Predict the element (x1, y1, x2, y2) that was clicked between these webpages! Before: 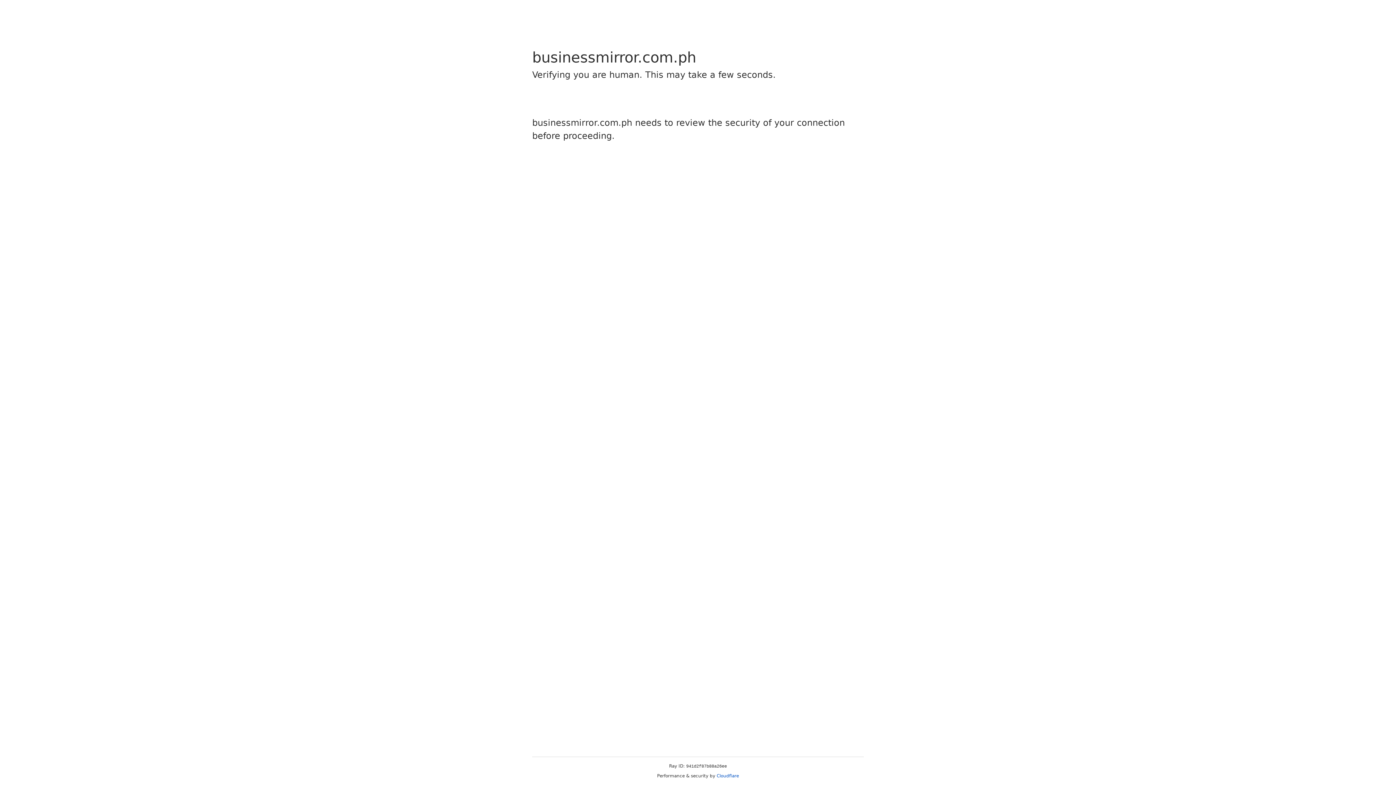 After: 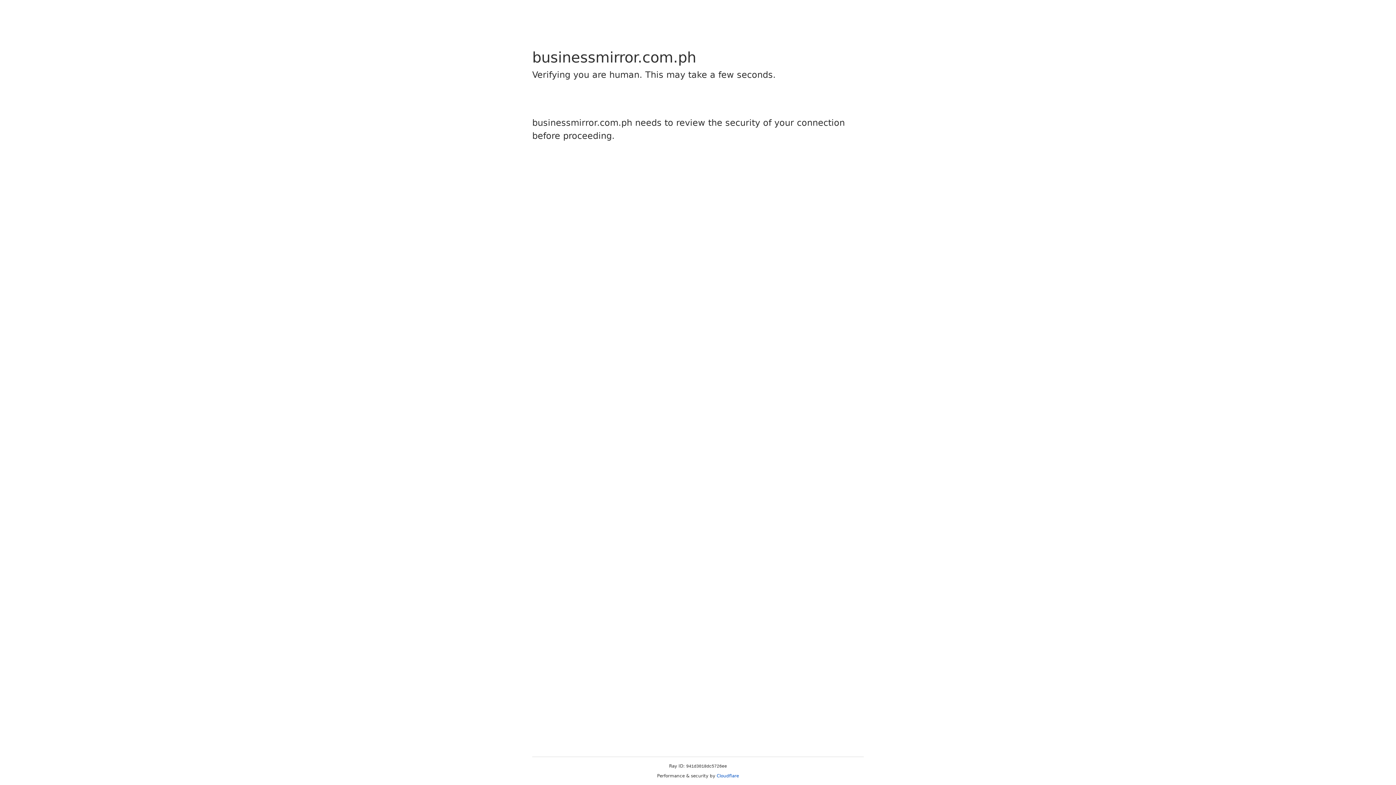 Action: label: Cloudflare bbox: (716, 773, 739, 778)